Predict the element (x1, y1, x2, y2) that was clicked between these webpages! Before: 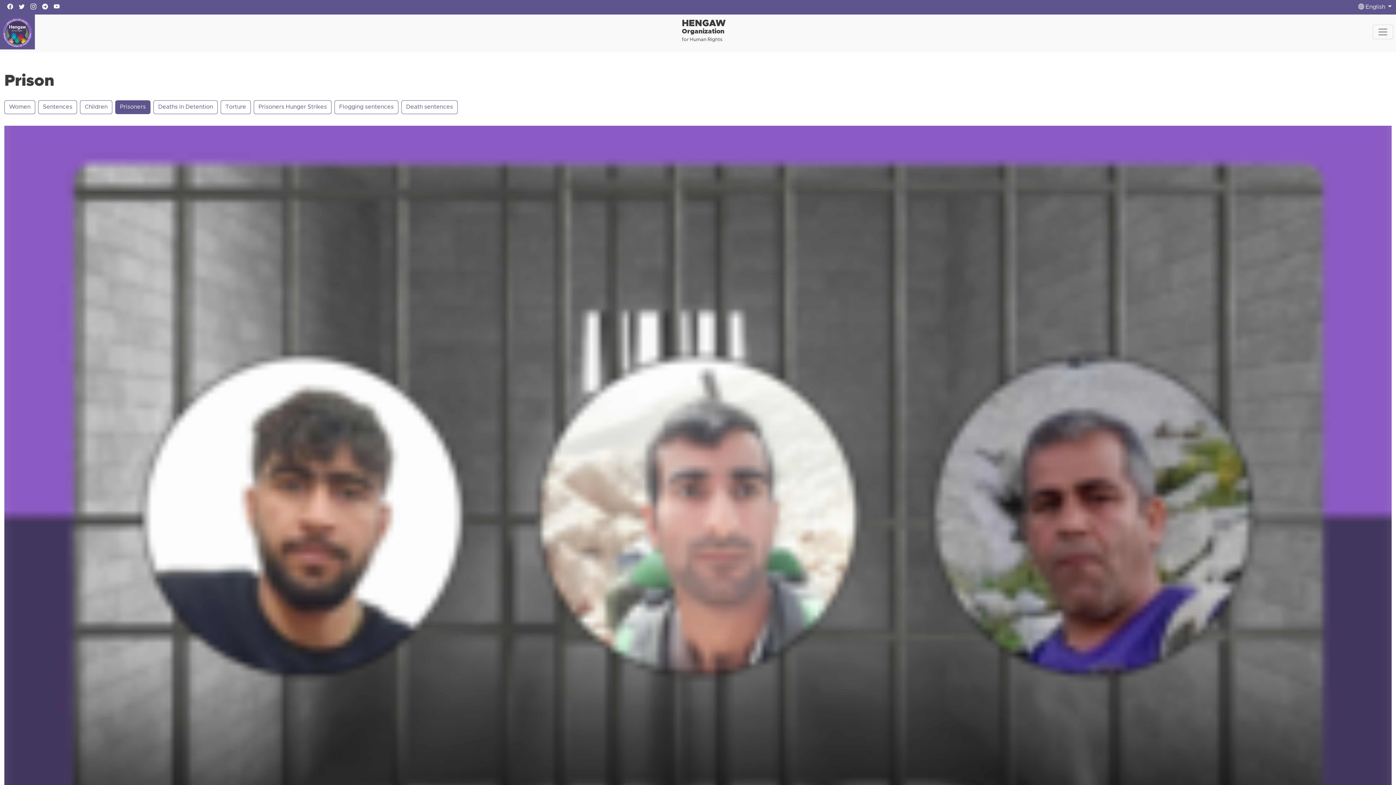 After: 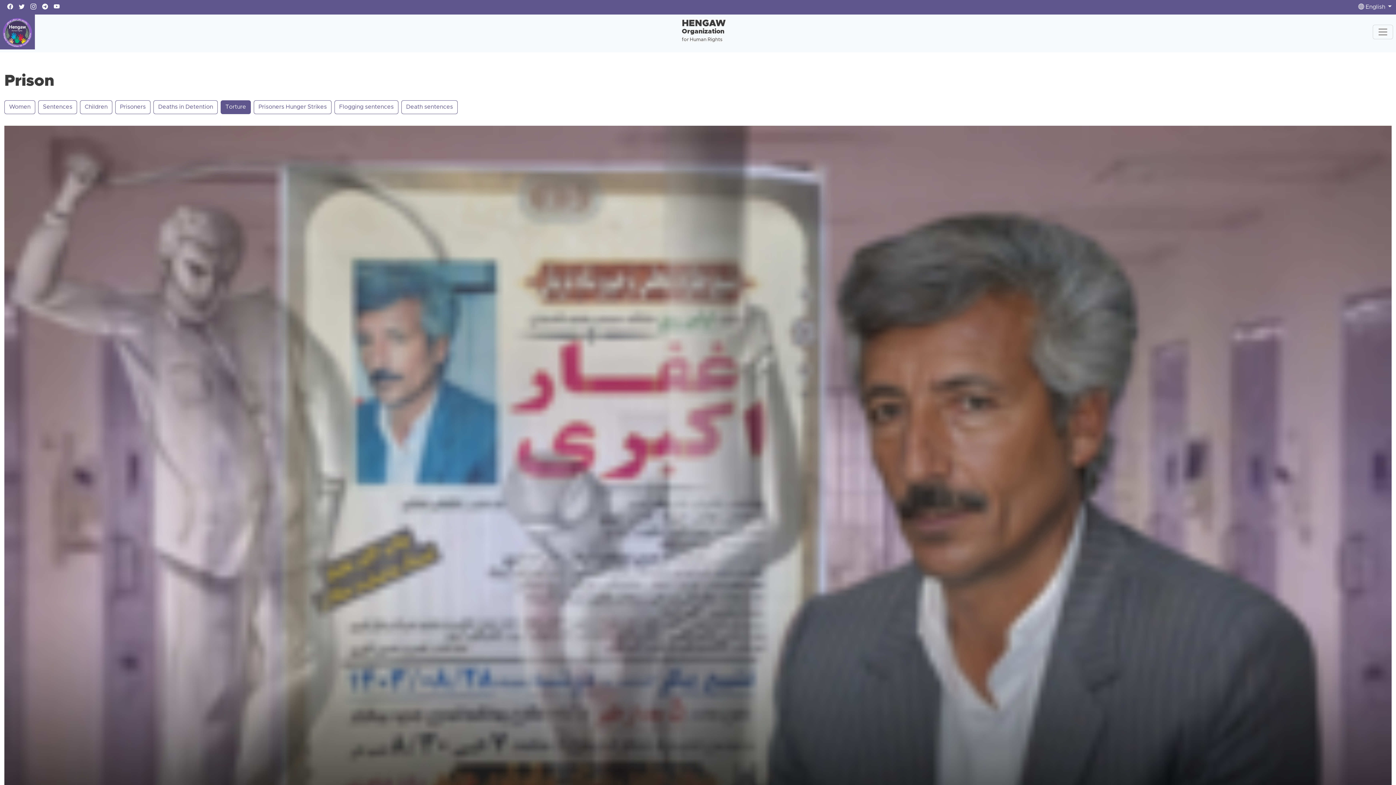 Action: bbox: (220, 100, 250, 114) label: Torture